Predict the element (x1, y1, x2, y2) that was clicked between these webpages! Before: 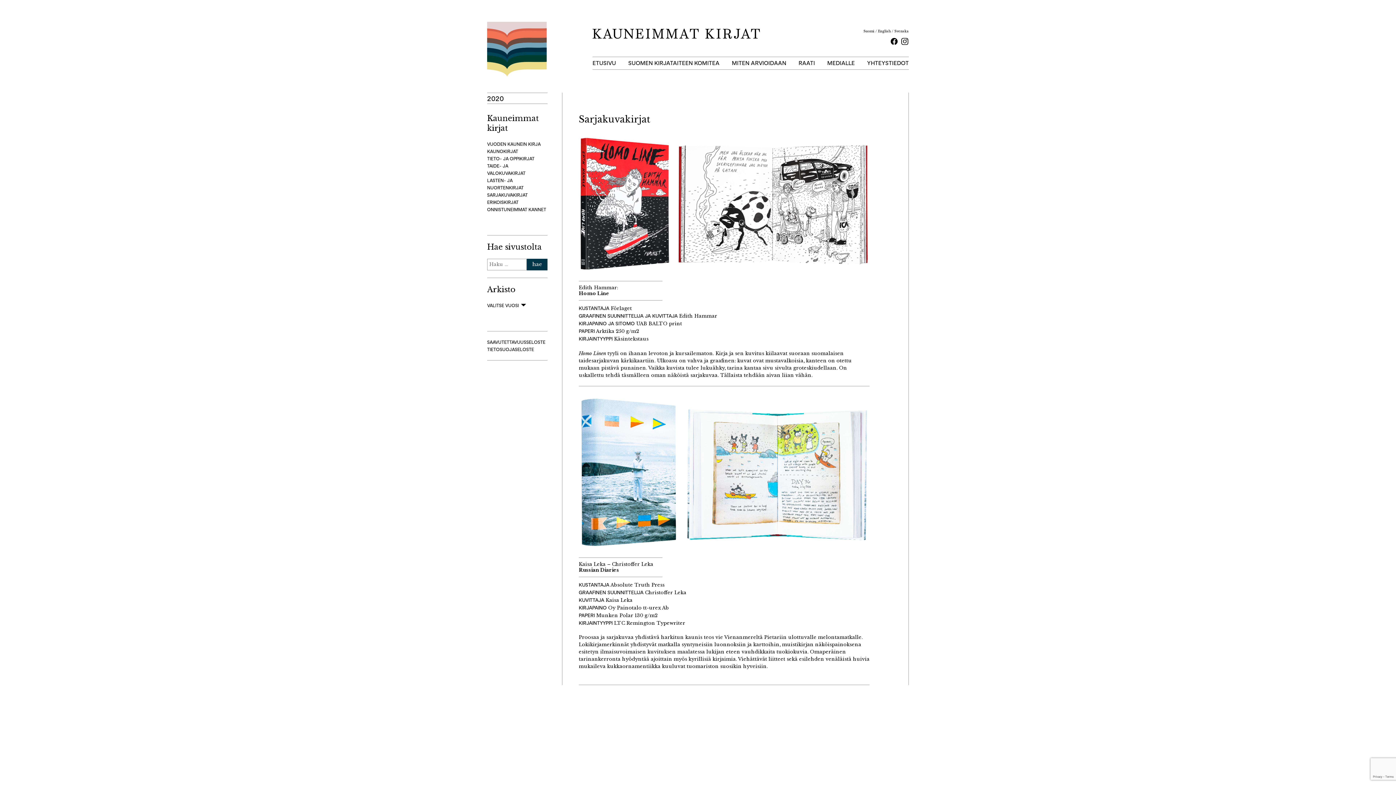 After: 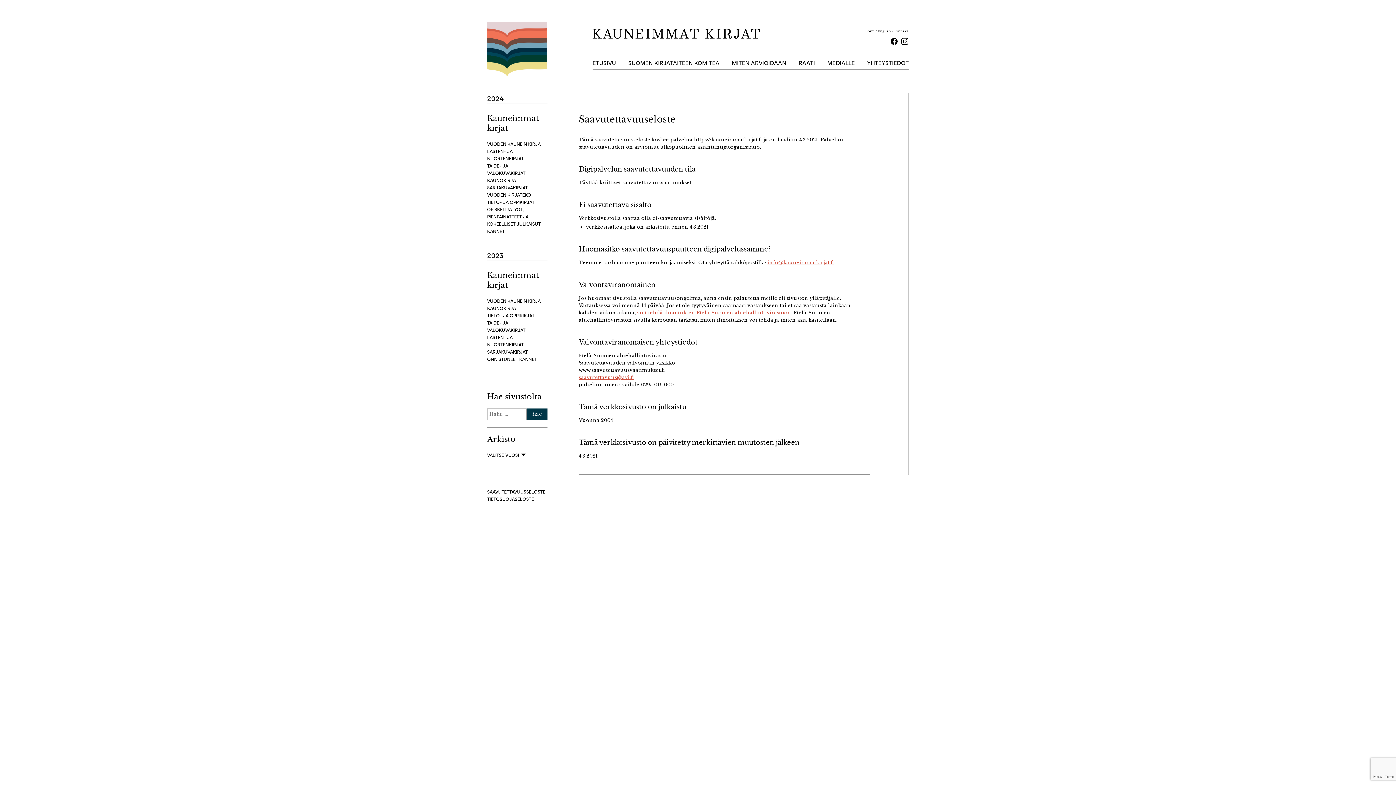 Action: bbox: (487, 339, 545, 345) label: SAAVUTETTAVUUSSELOSTE